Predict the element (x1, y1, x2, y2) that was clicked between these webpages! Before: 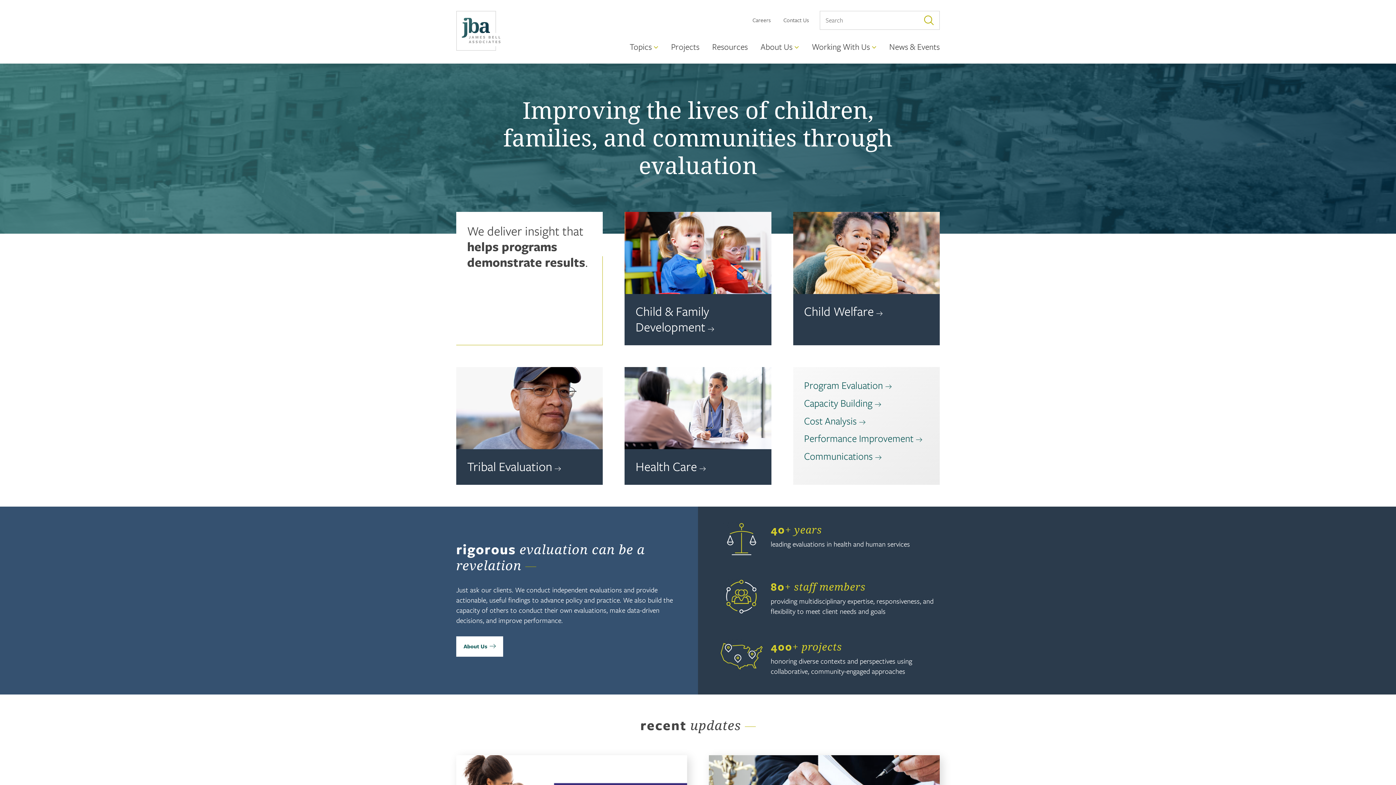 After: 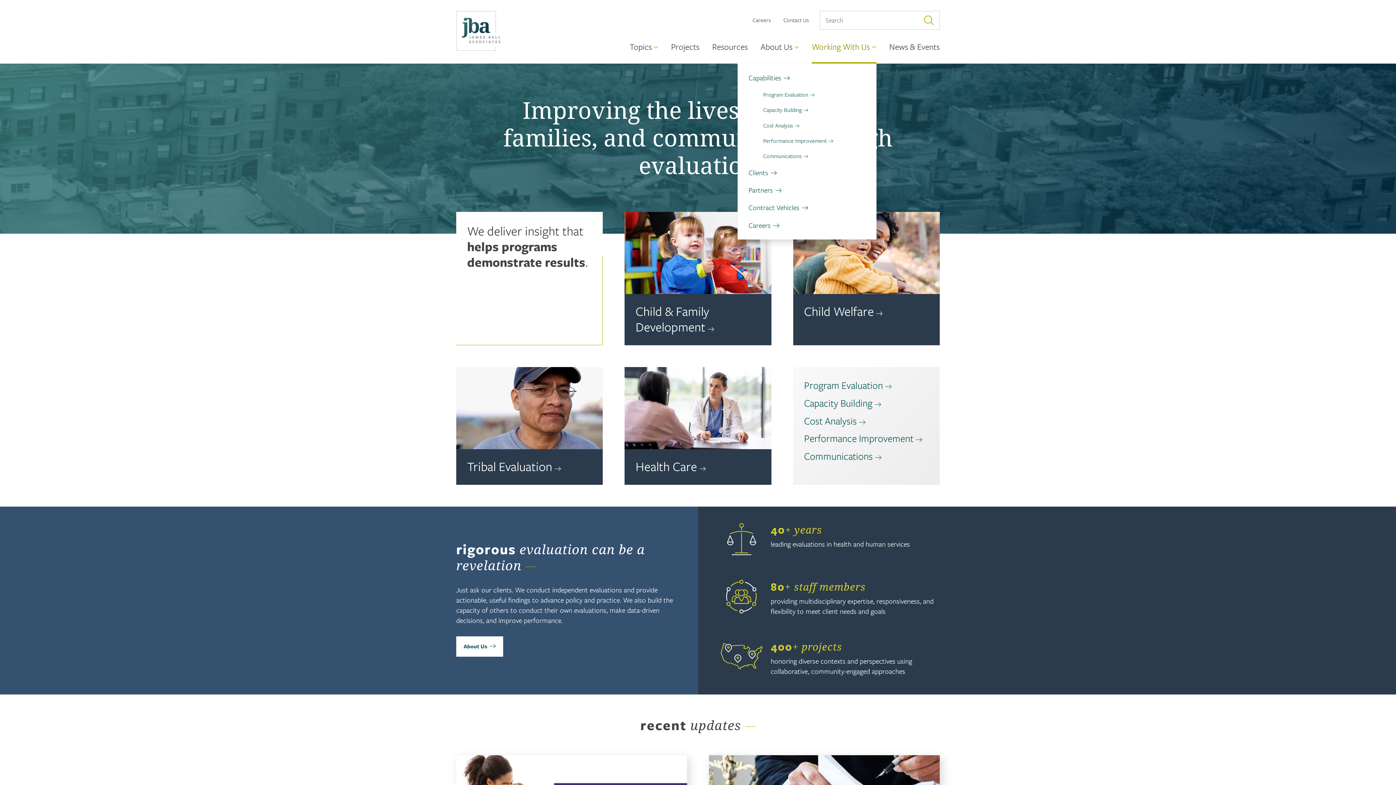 Action: label: Working With Us bbox: (812, 37, 876, 63)